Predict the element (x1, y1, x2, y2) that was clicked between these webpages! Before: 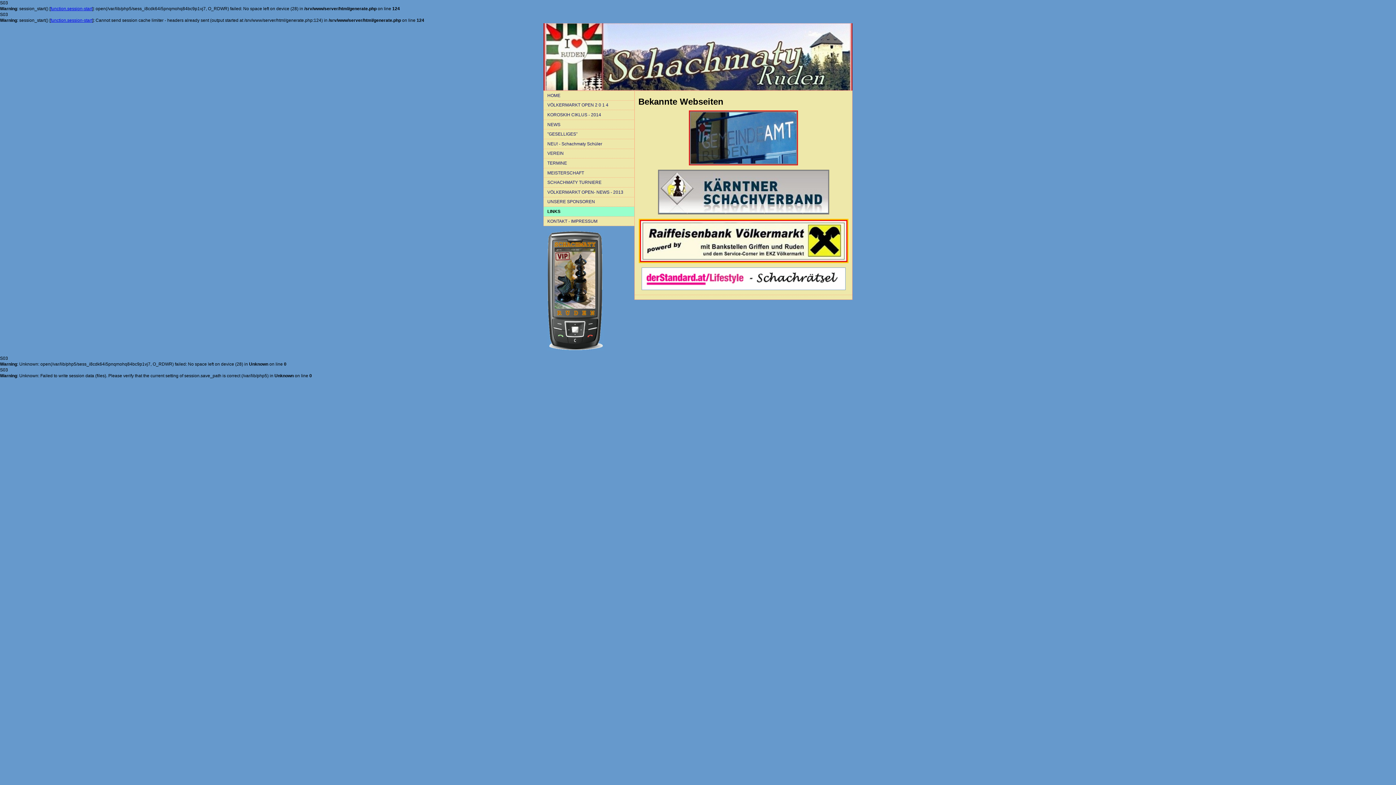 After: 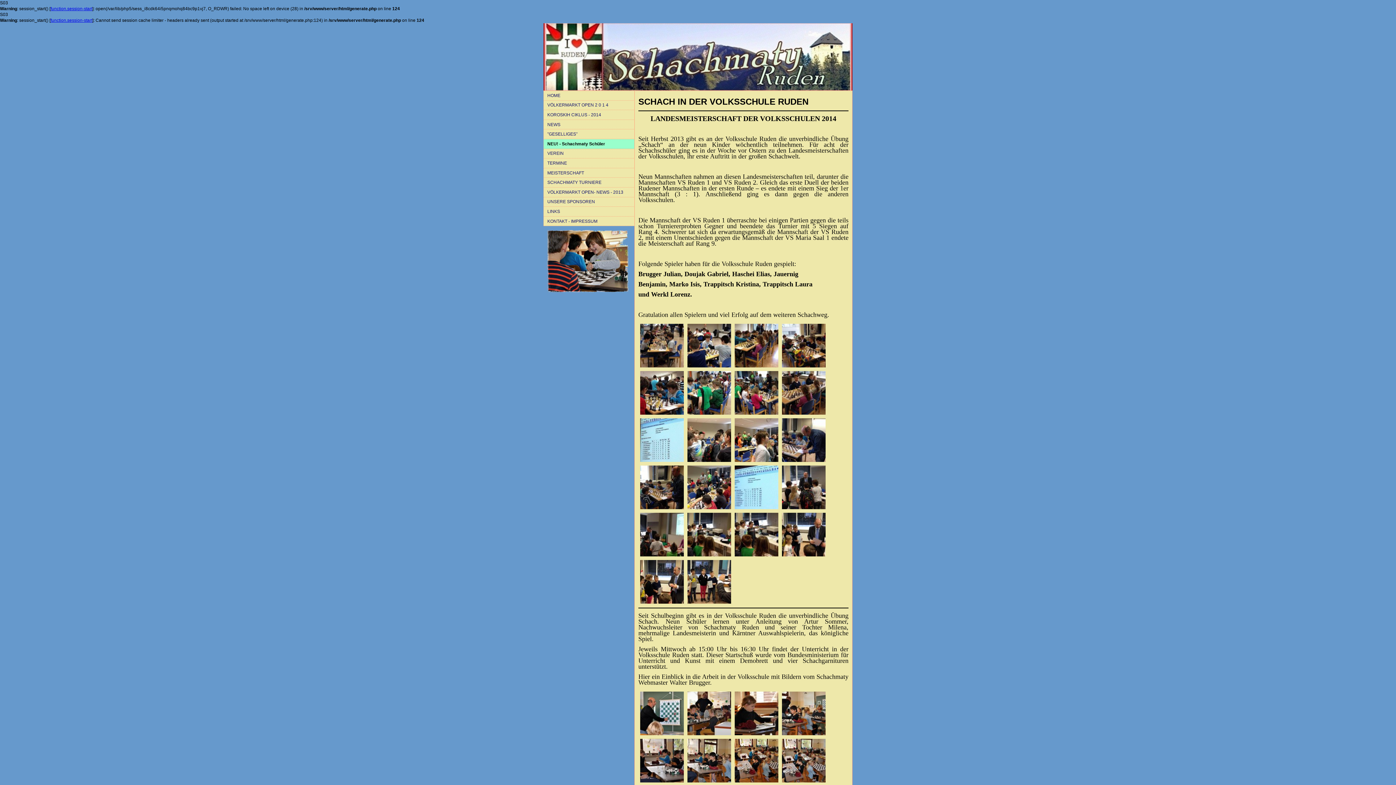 Action: label: NEU! - Schachmaty Schüler bbox: (543, 139, 634, 148)